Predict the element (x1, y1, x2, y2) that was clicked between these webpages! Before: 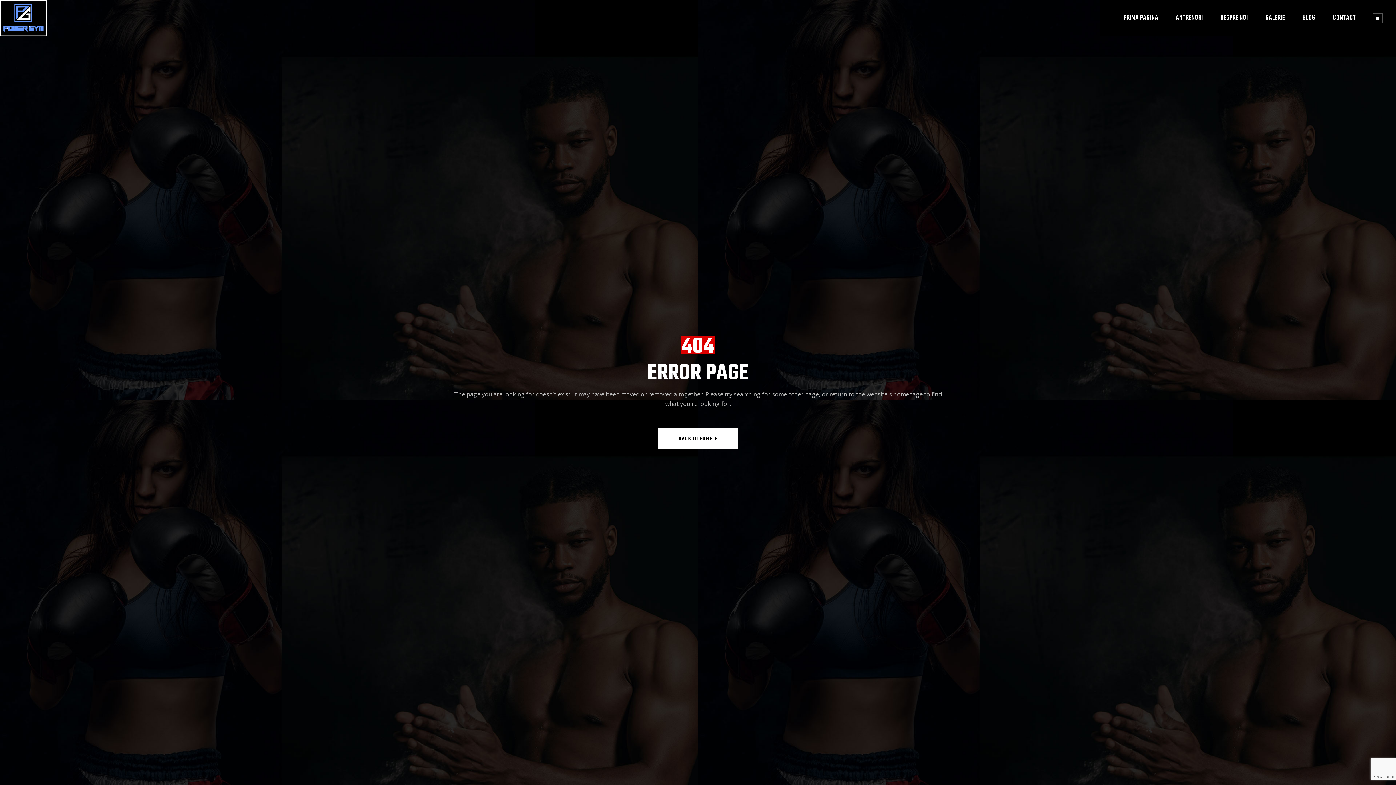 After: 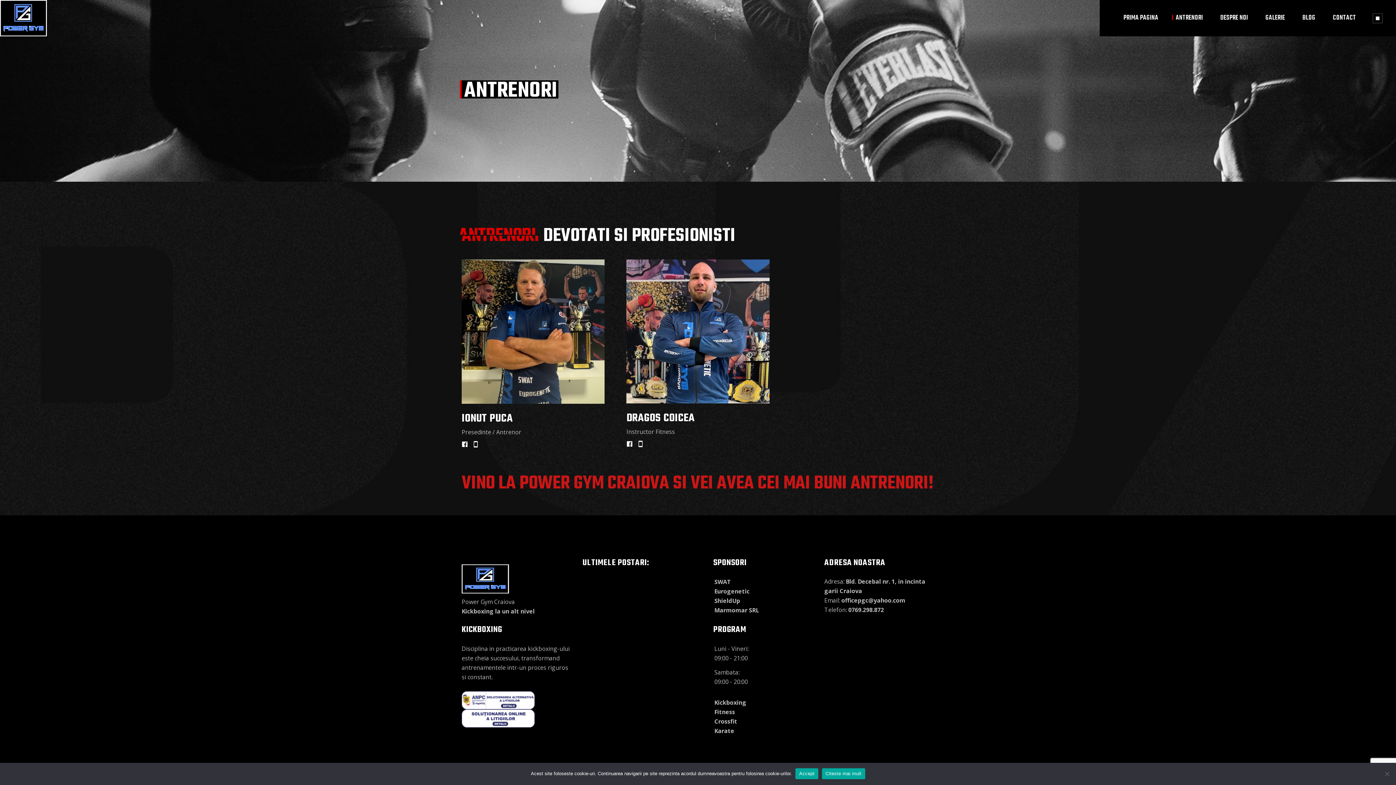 Action: label: ANTRENORI bbox: (1172, 0, 1203, 36)